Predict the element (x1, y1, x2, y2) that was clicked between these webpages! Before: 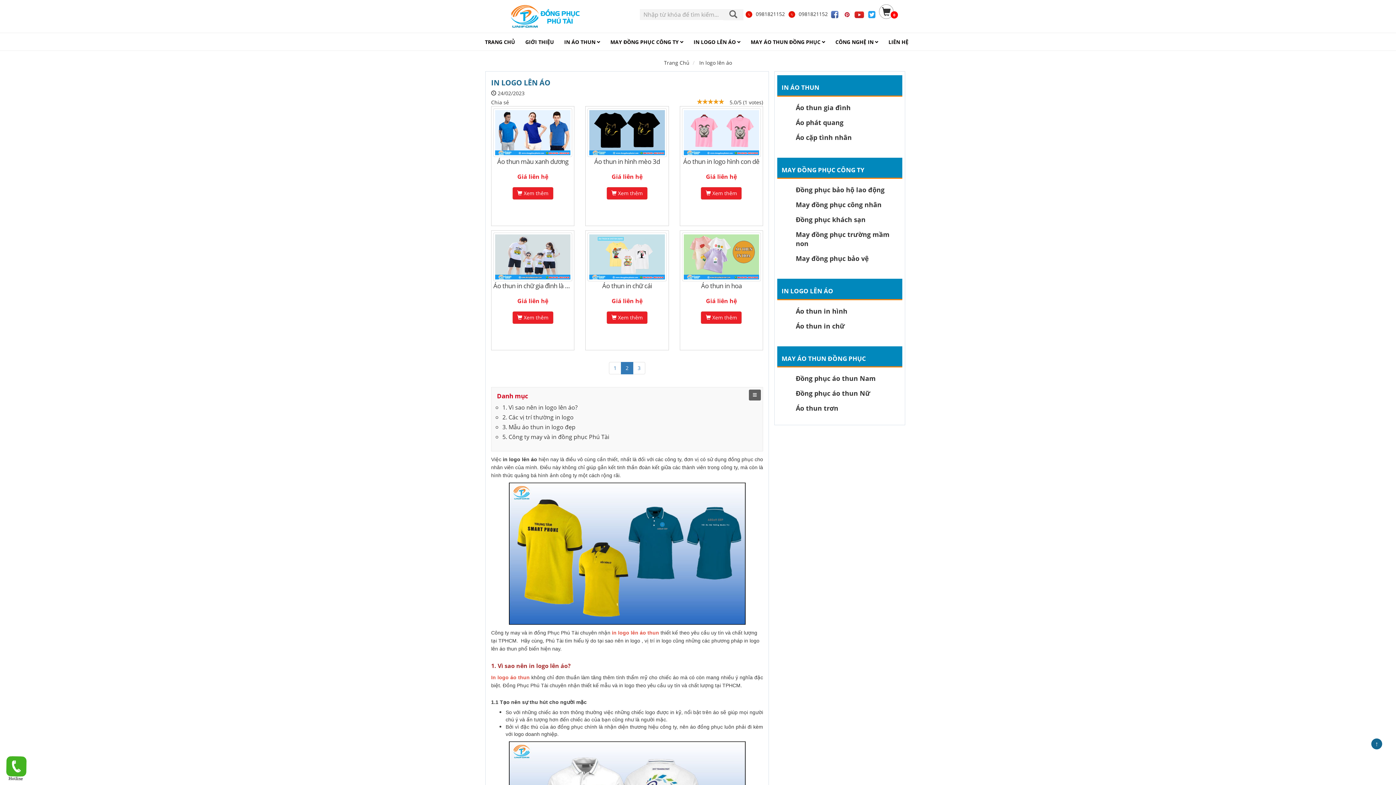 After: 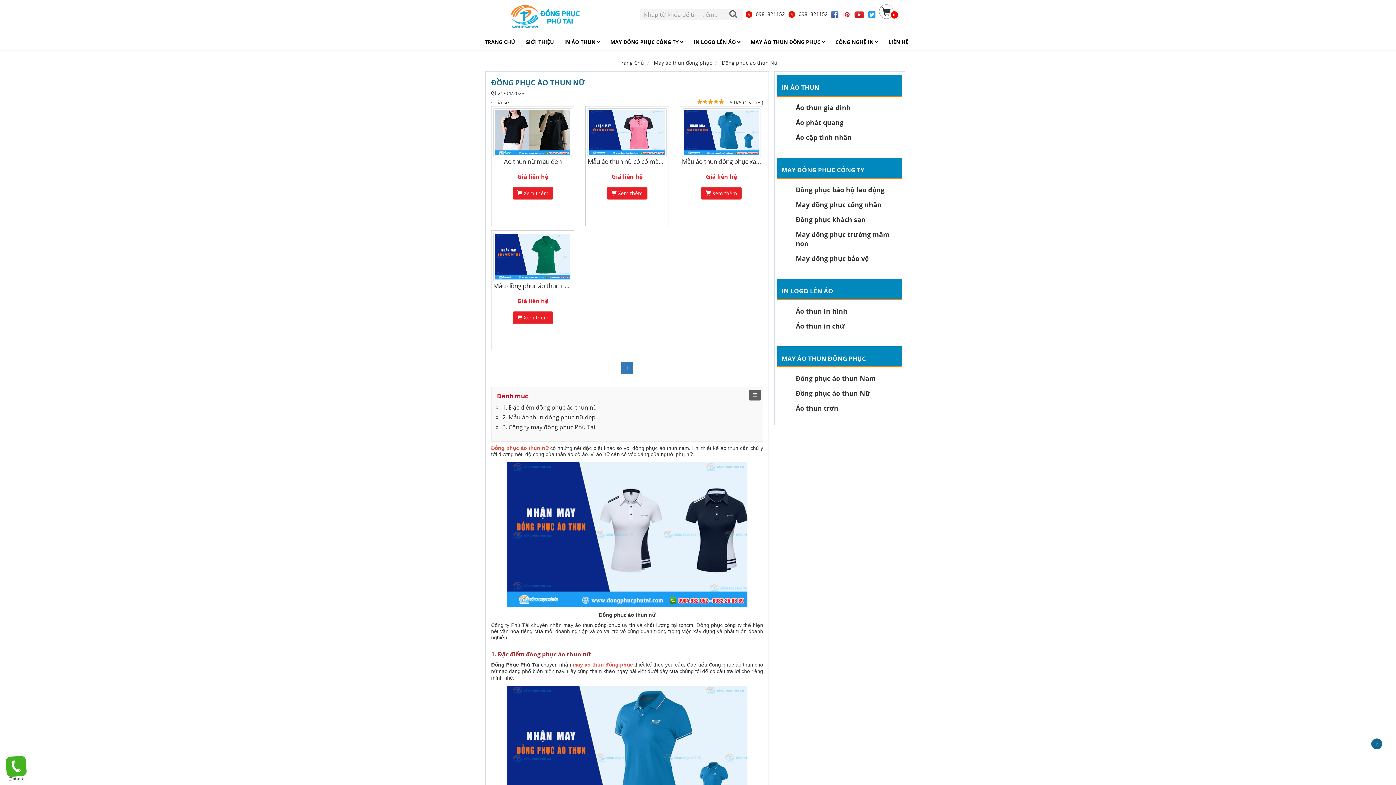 Action: bbox: (794, 386, 899, 401) label: Đồng phục áo thun Nữ